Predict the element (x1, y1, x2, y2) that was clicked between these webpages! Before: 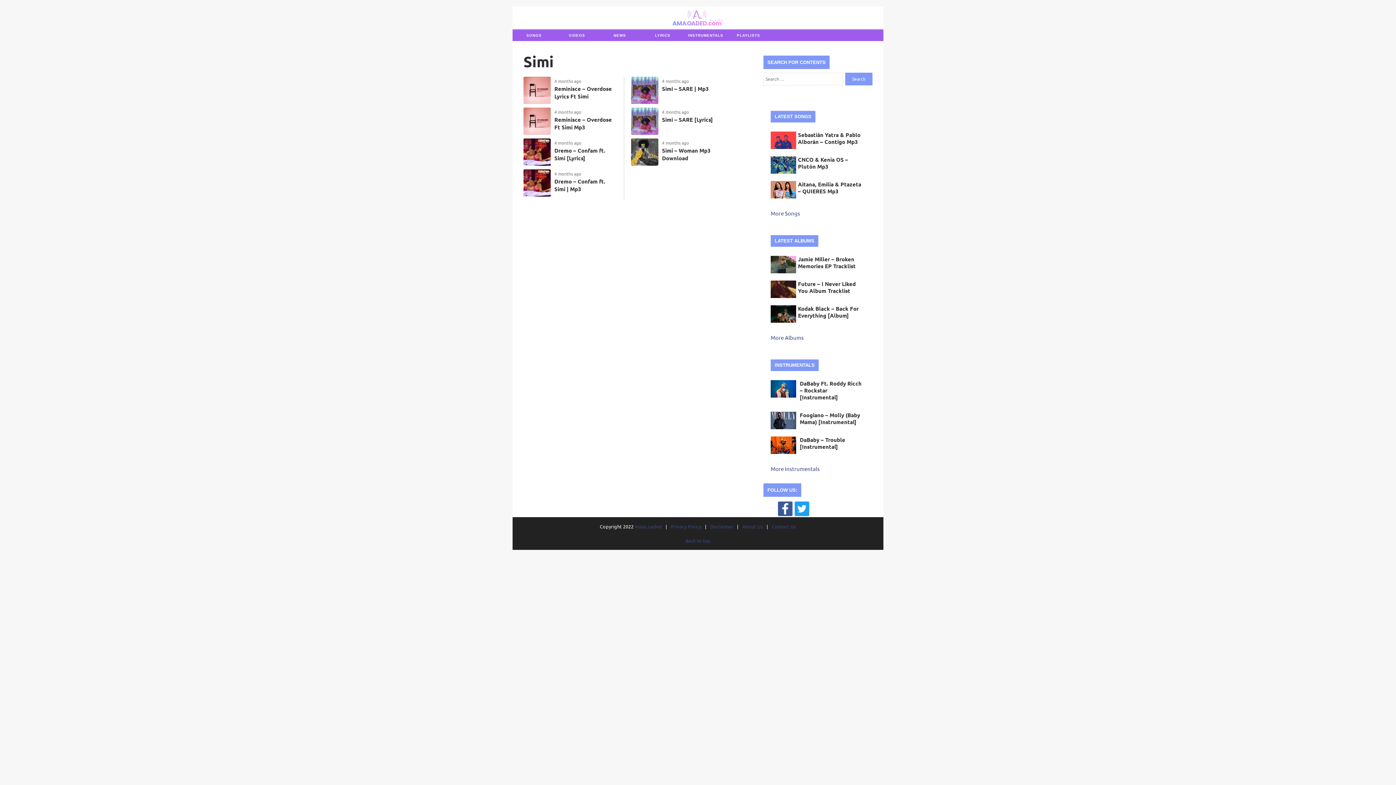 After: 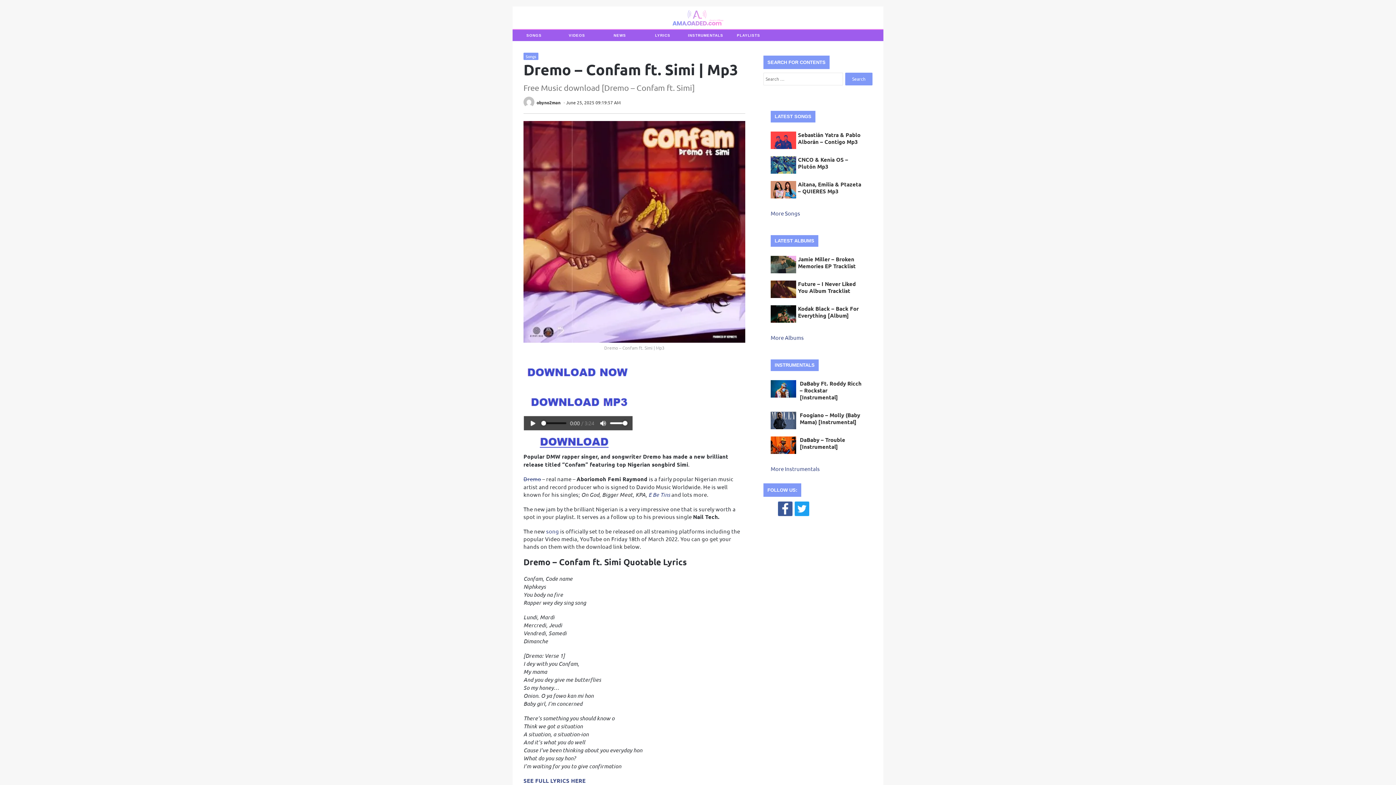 Action: bbox: (523, 169, 550, 196)